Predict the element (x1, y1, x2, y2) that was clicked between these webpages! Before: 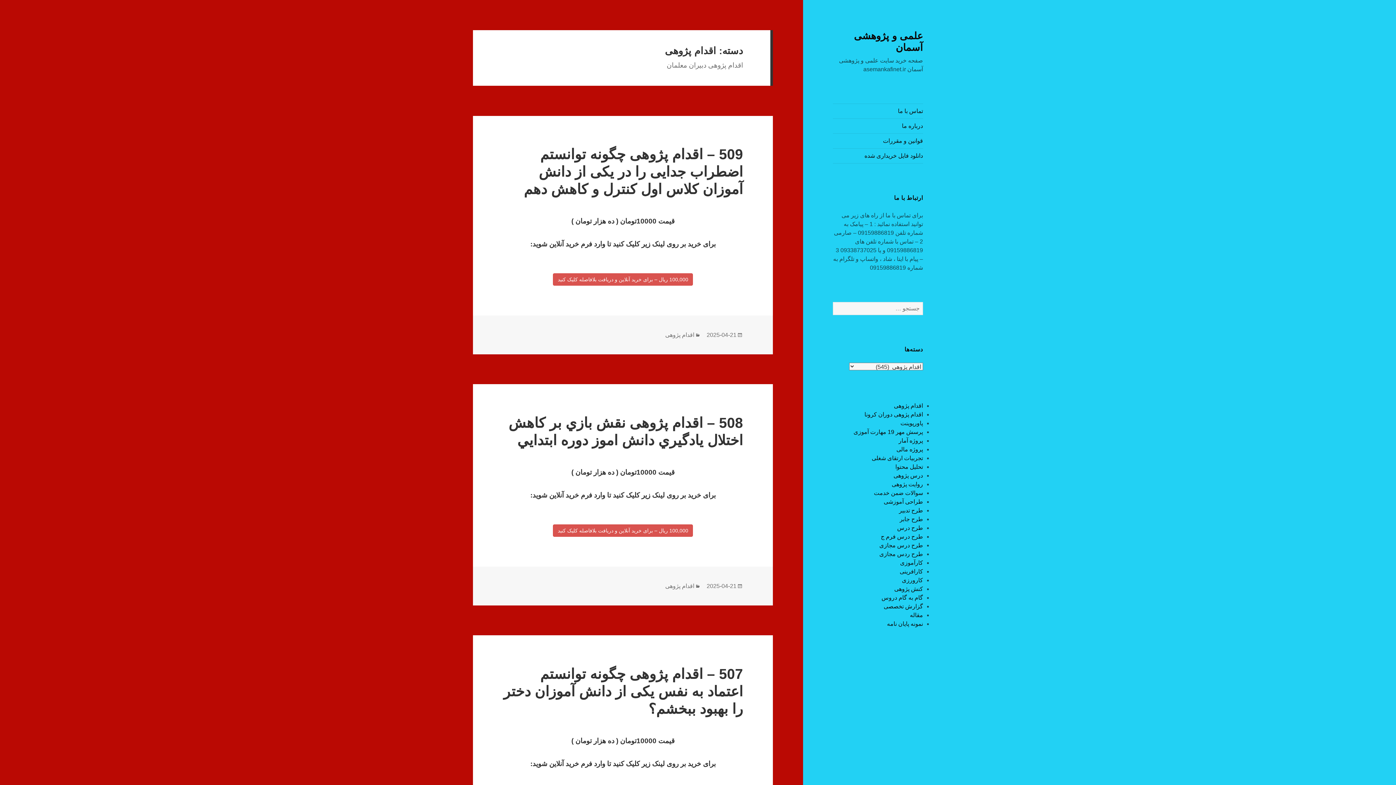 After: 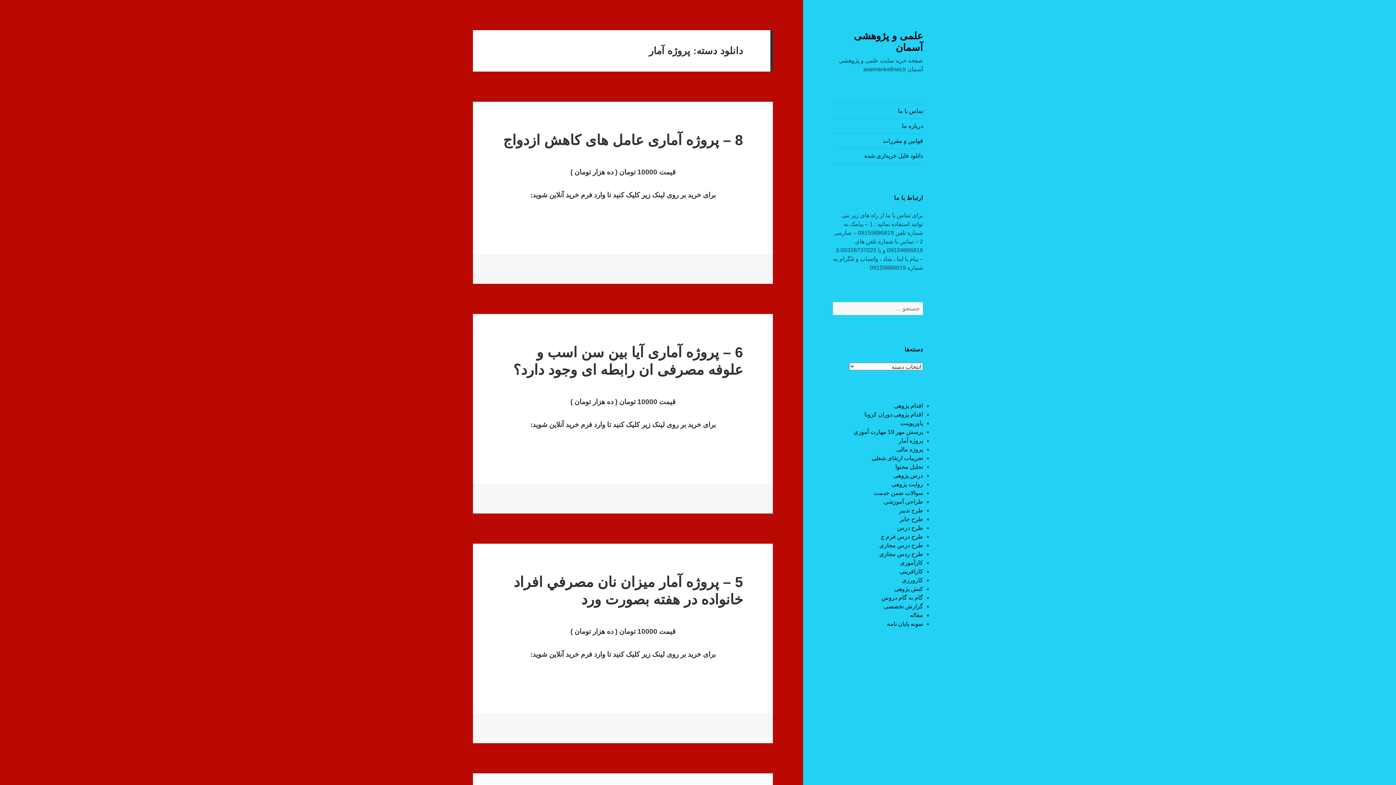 Action: label: پروژه آمار bbox: (898, 437, 923, 443)